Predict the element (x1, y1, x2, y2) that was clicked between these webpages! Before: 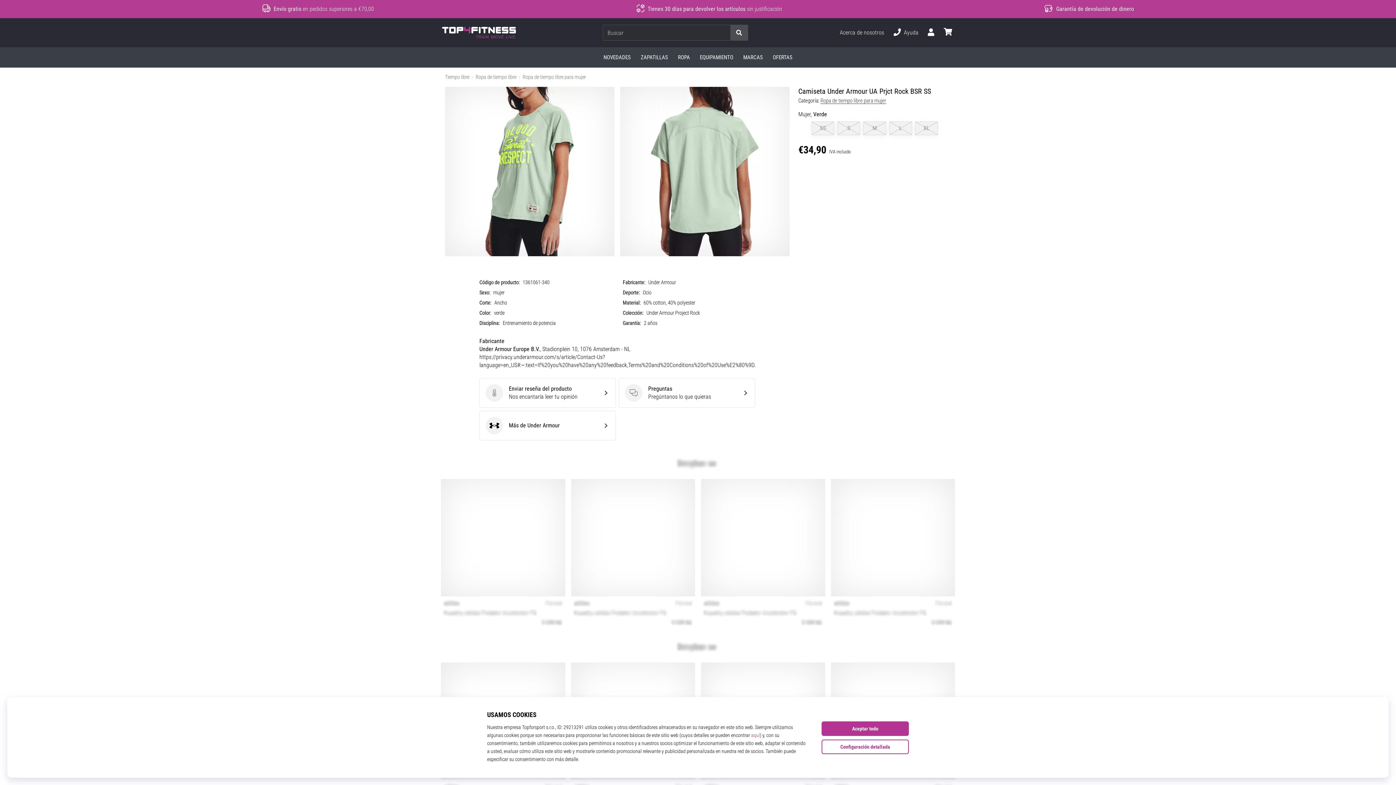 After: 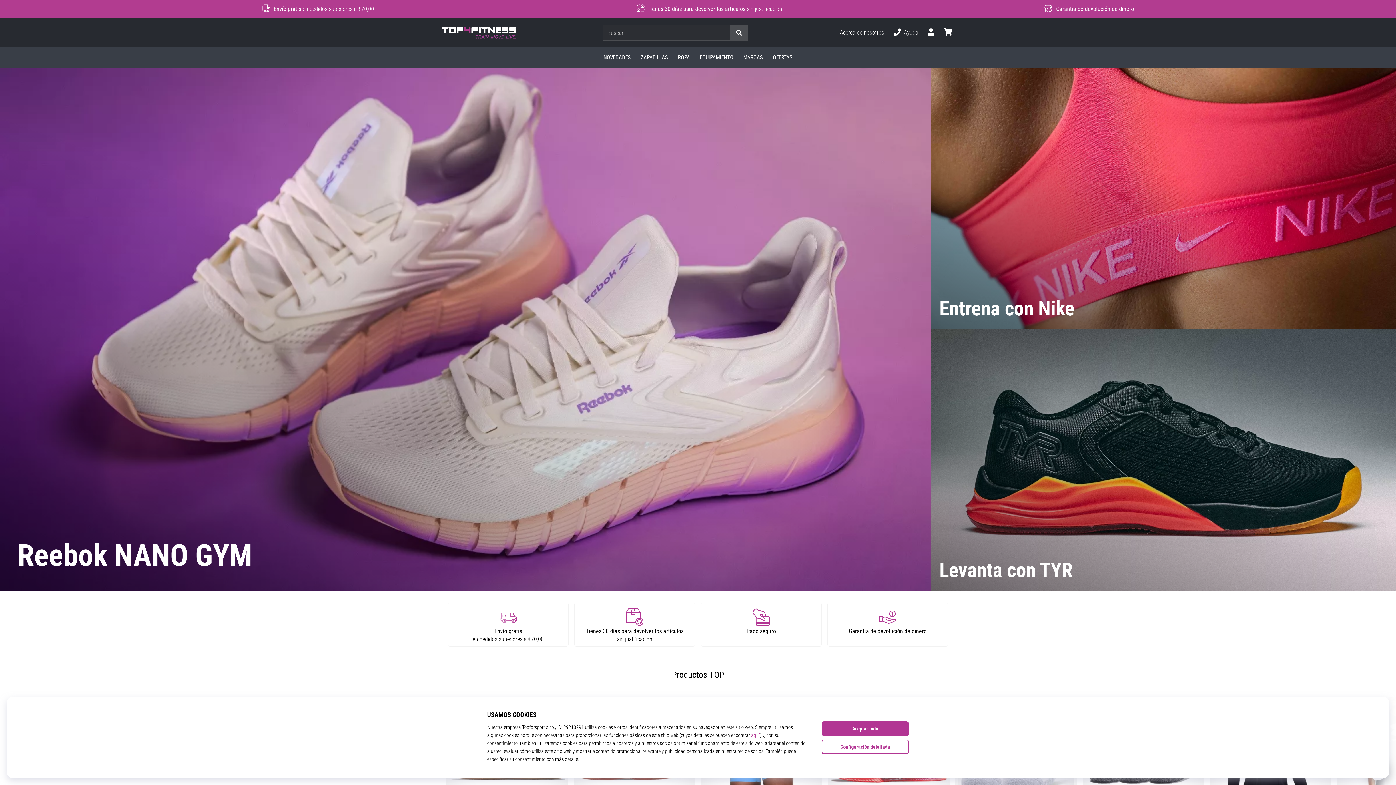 Action: bbox: (442, 26, 516, 38) label: Top4Fitness.es